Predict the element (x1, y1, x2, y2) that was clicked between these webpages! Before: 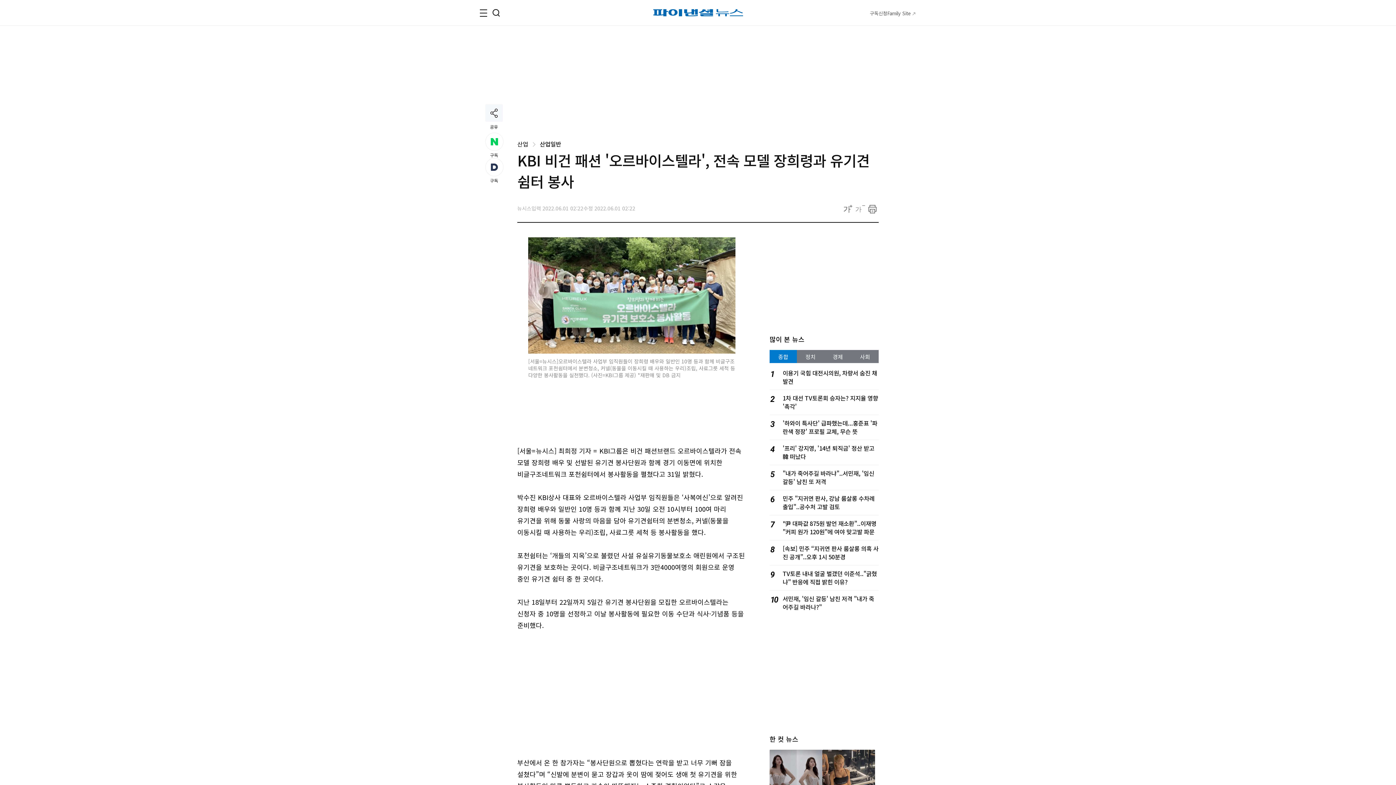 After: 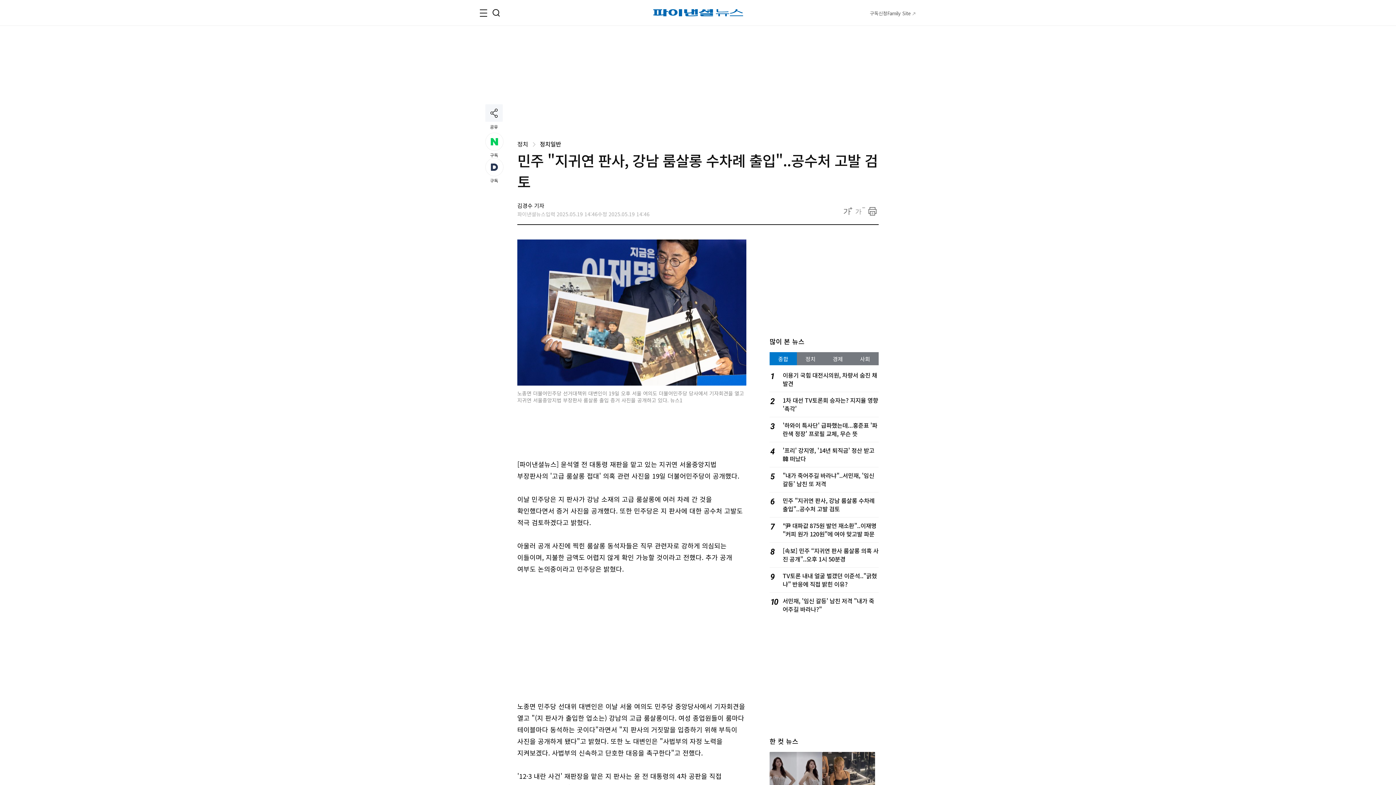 Action: bbox: (782, 494, 874, 511) label: 민주 "지귀연 판사, 강남 룸살롱 수차례 출입"..공수처 고발 검토